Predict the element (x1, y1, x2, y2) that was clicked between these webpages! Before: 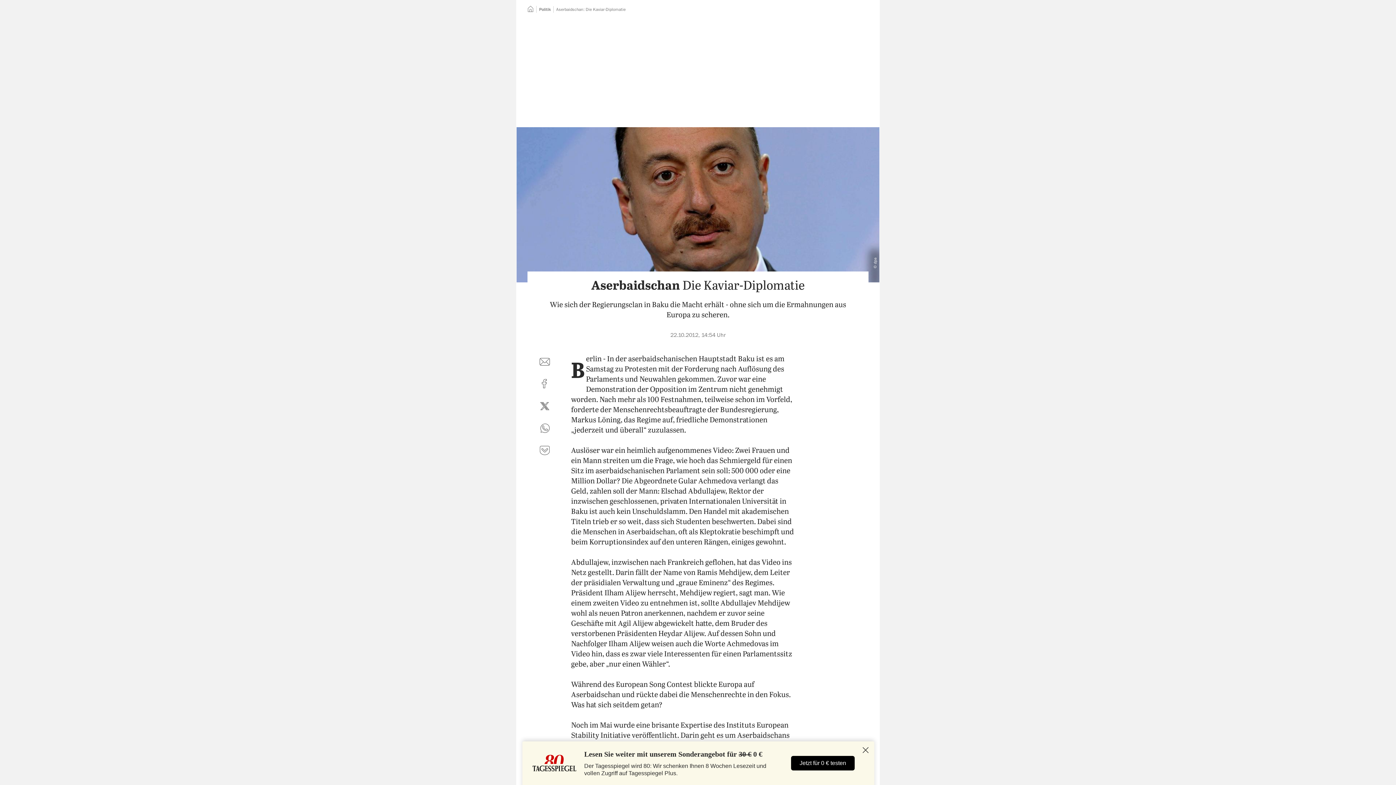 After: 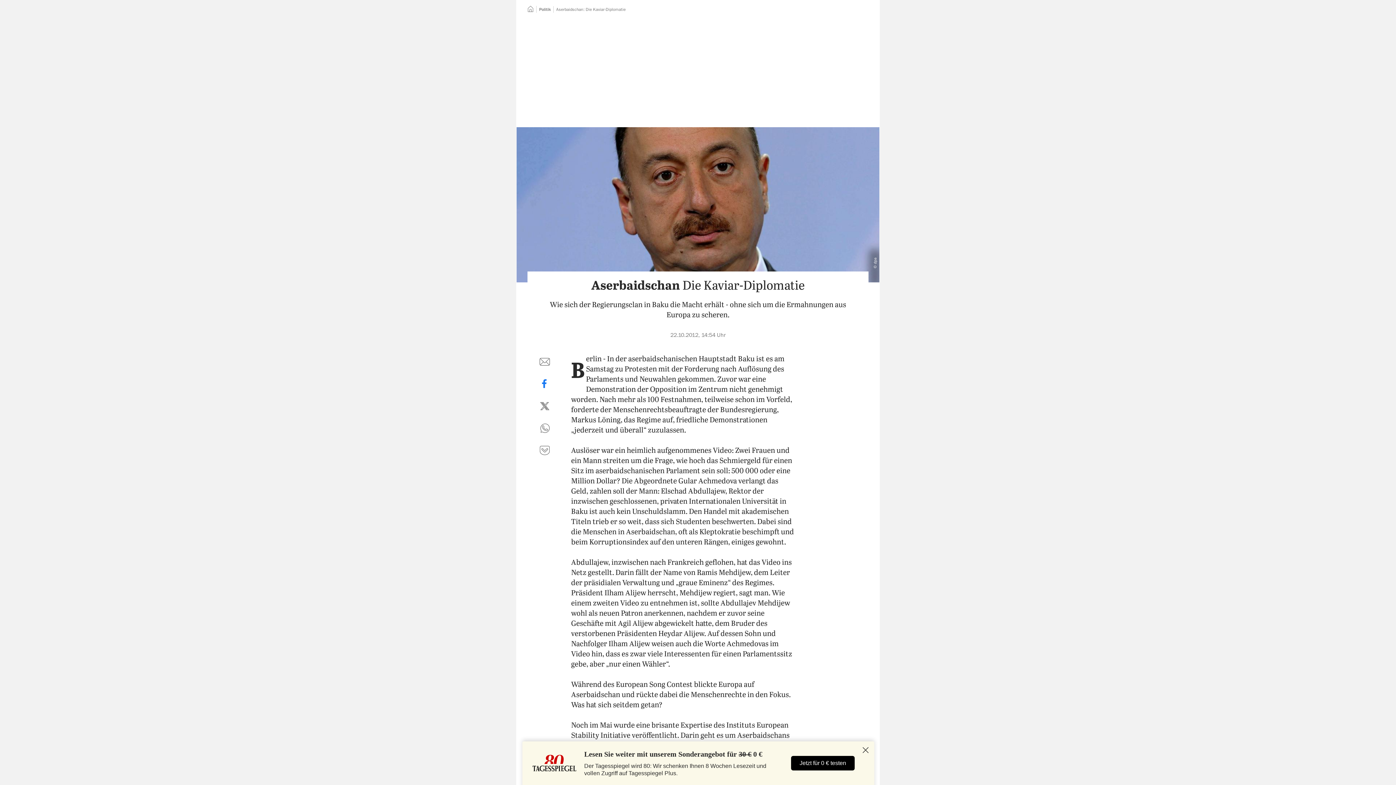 Action: label: auf Facebook teilen bbox: (536, 375, 553, 392)